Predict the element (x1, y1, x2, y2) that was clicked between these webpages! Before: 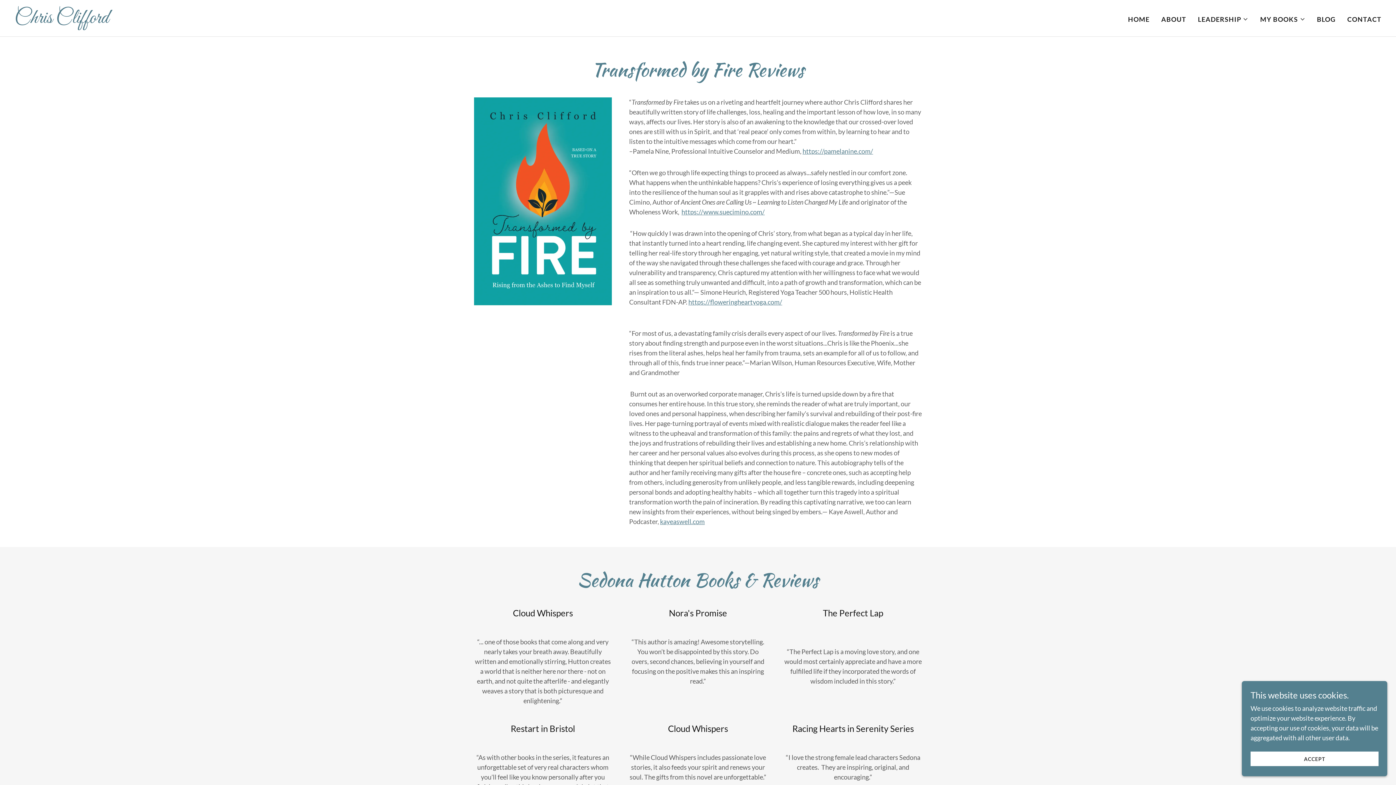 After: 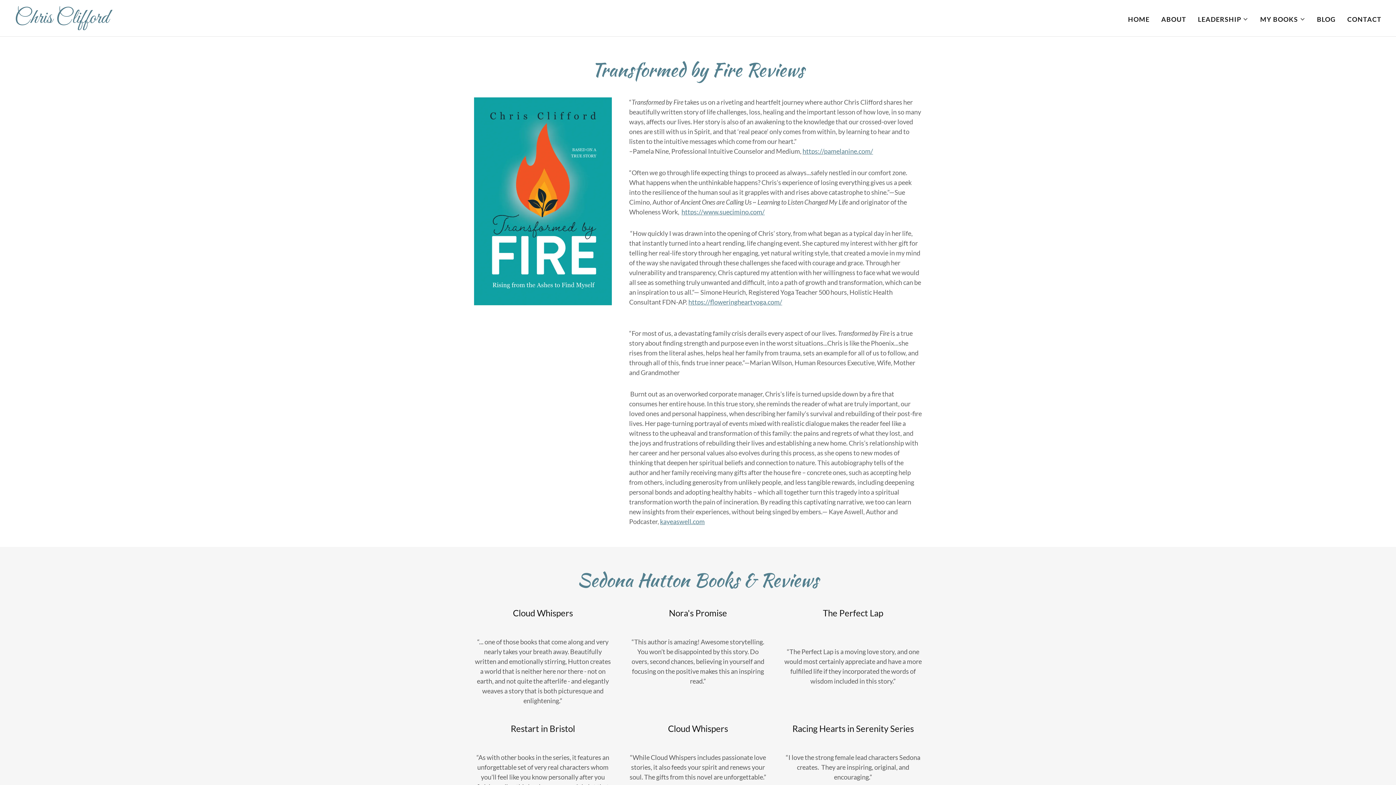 Action: bbox: (1250, 752, 1378, 766) label: ACCEPT